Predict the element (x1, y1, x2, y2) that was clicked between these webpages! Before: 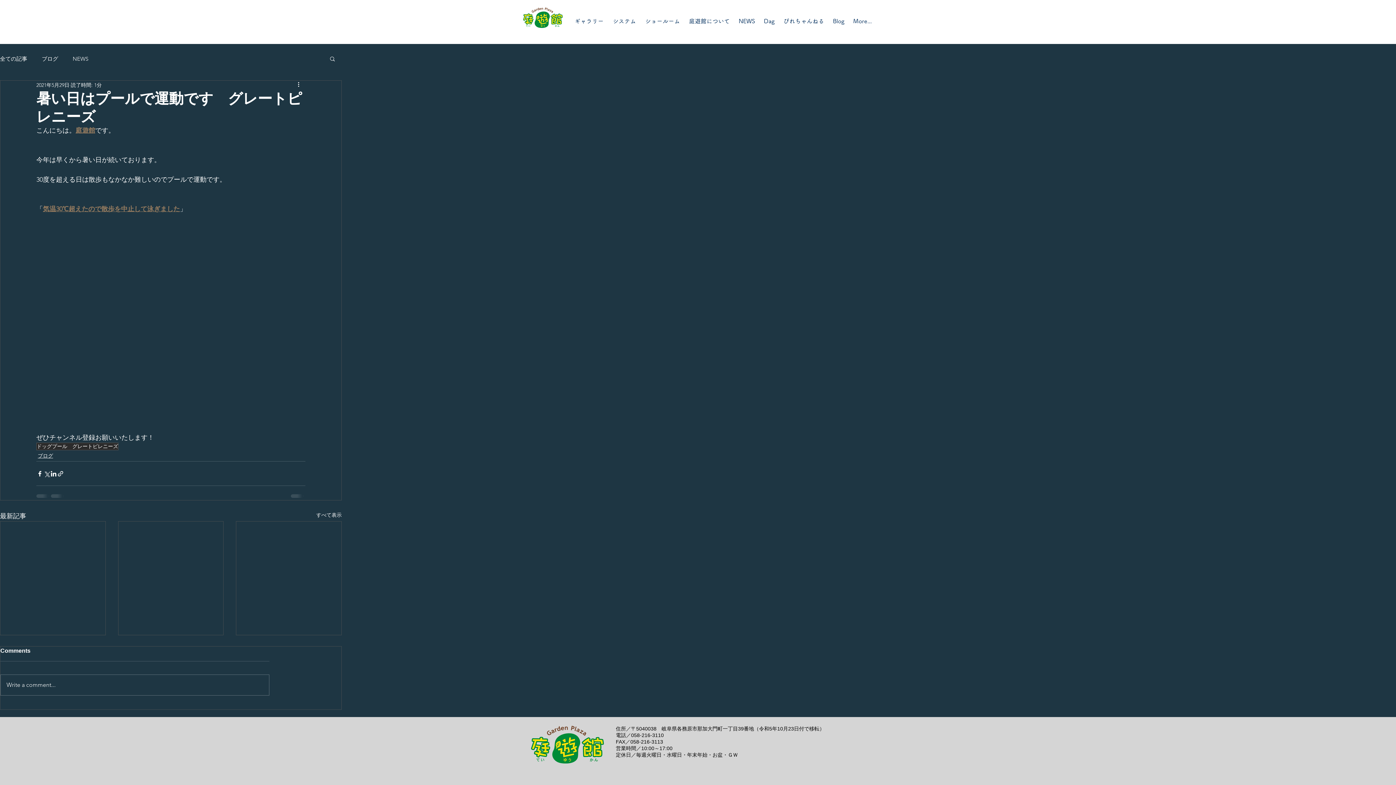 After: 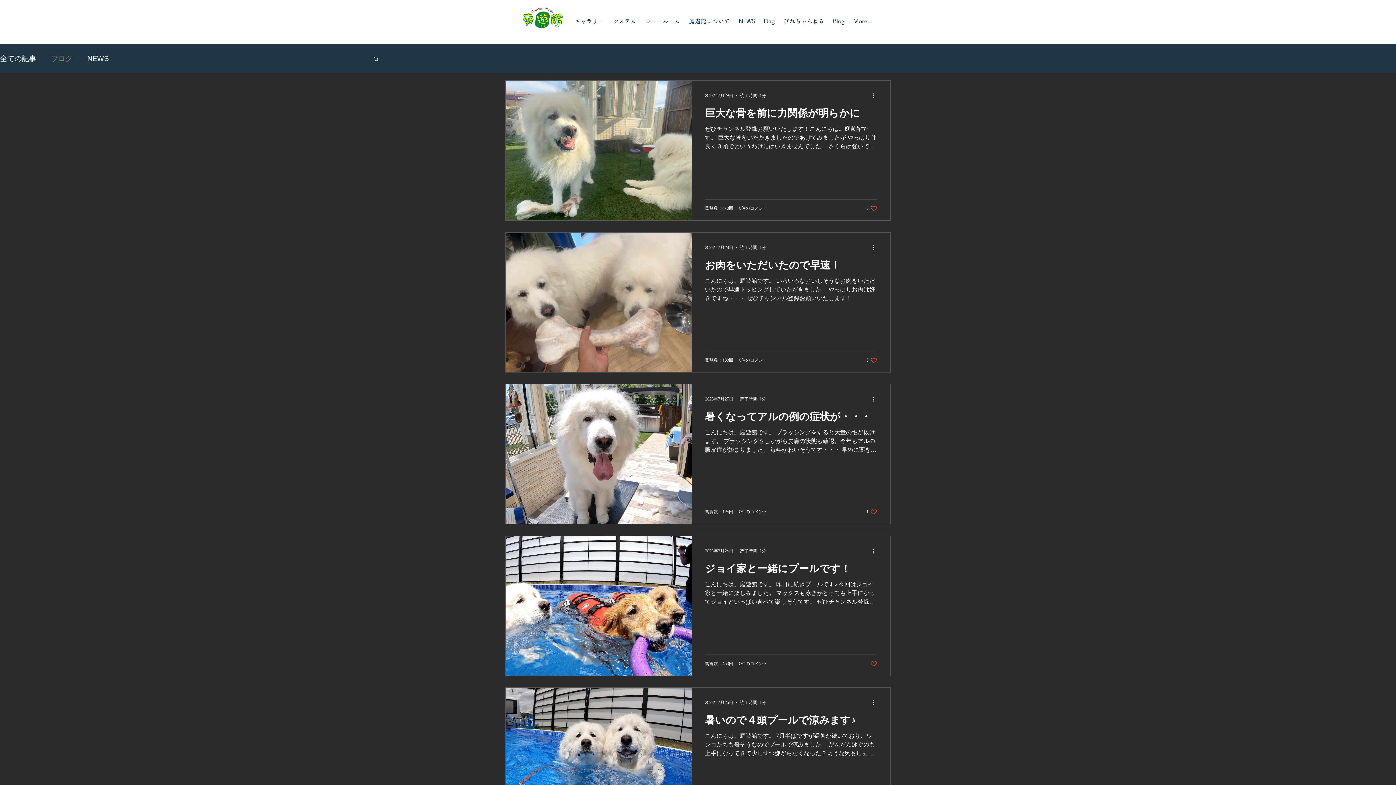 Action: bbox: (41, 54, 58, 62) label: ブログ